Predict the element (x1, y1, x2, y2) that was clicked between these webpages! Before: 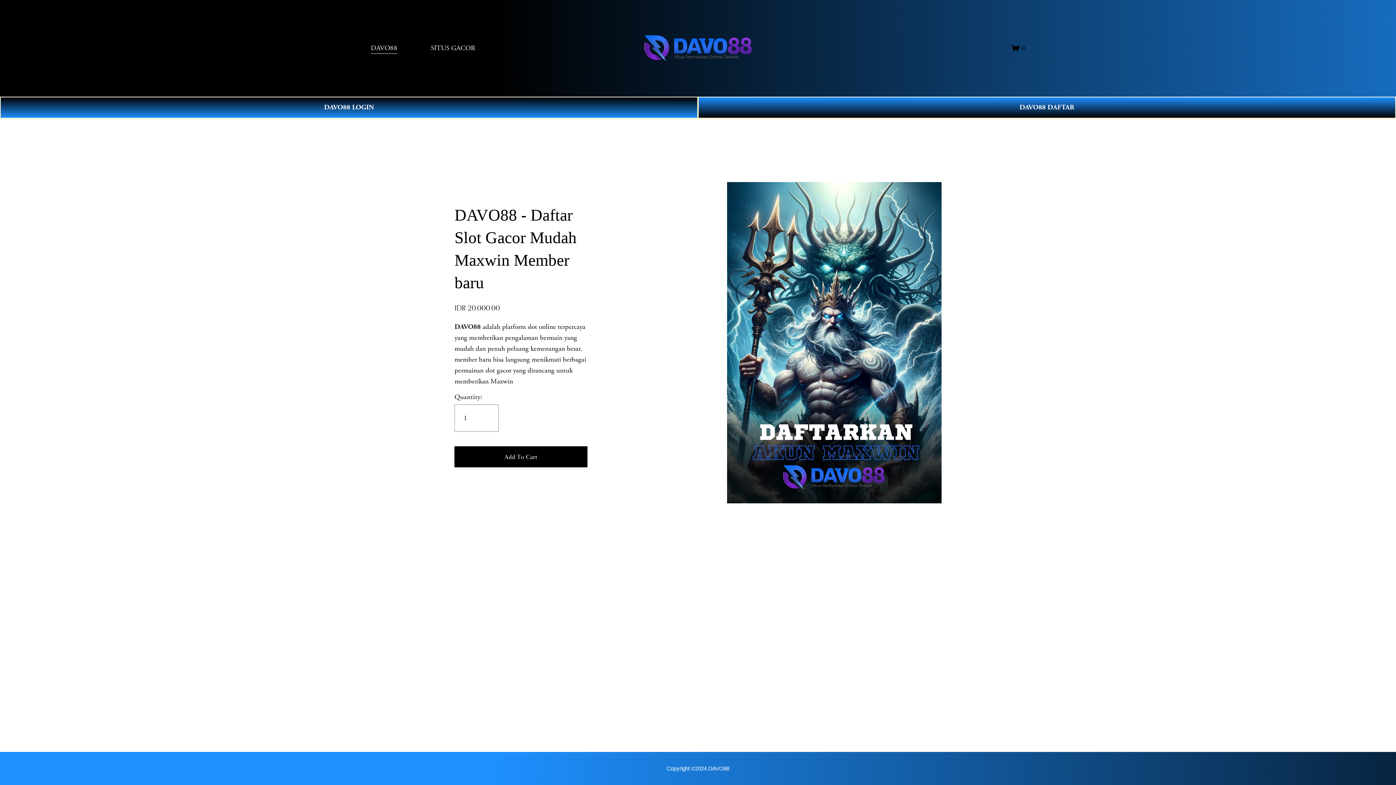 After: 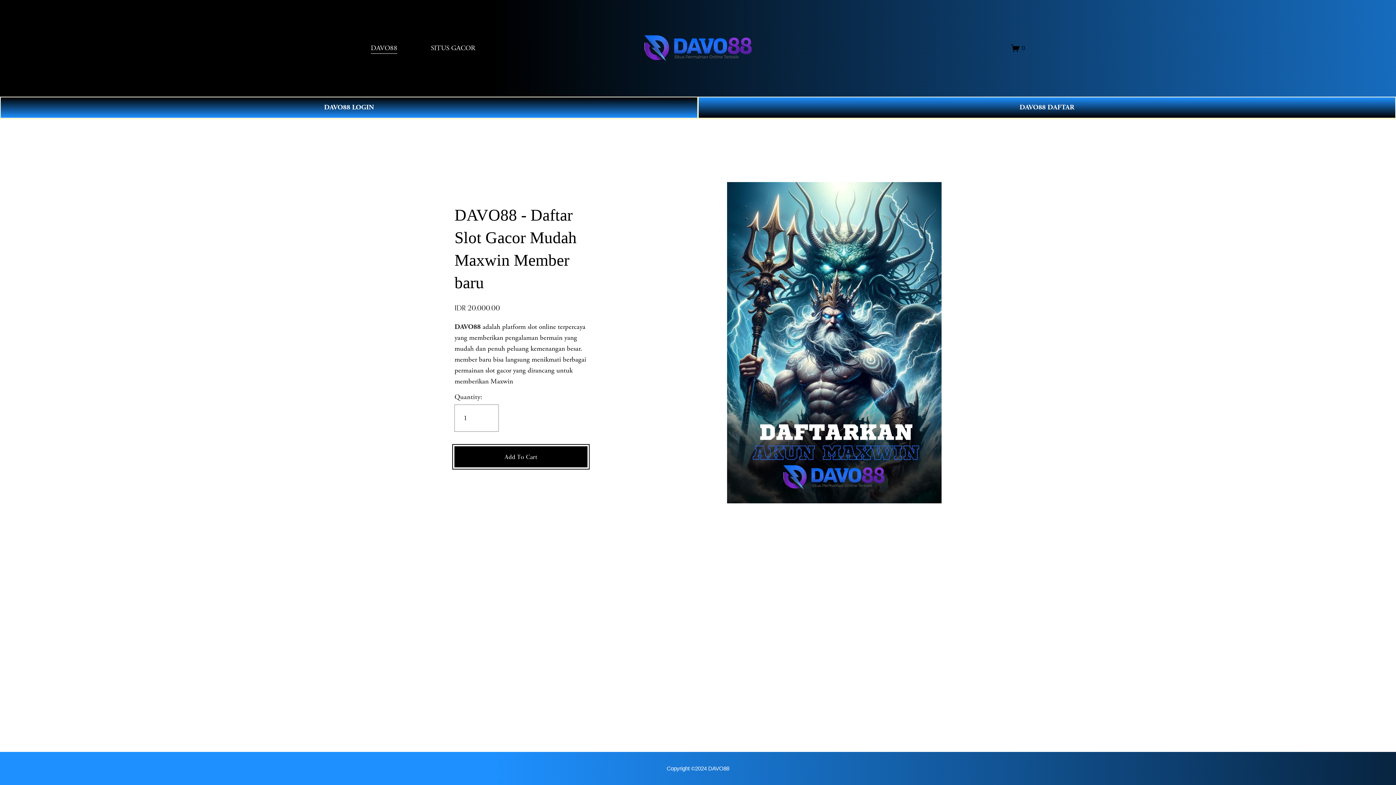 Action: bbox: (454, 452, 587, 461) label: Add To Cart